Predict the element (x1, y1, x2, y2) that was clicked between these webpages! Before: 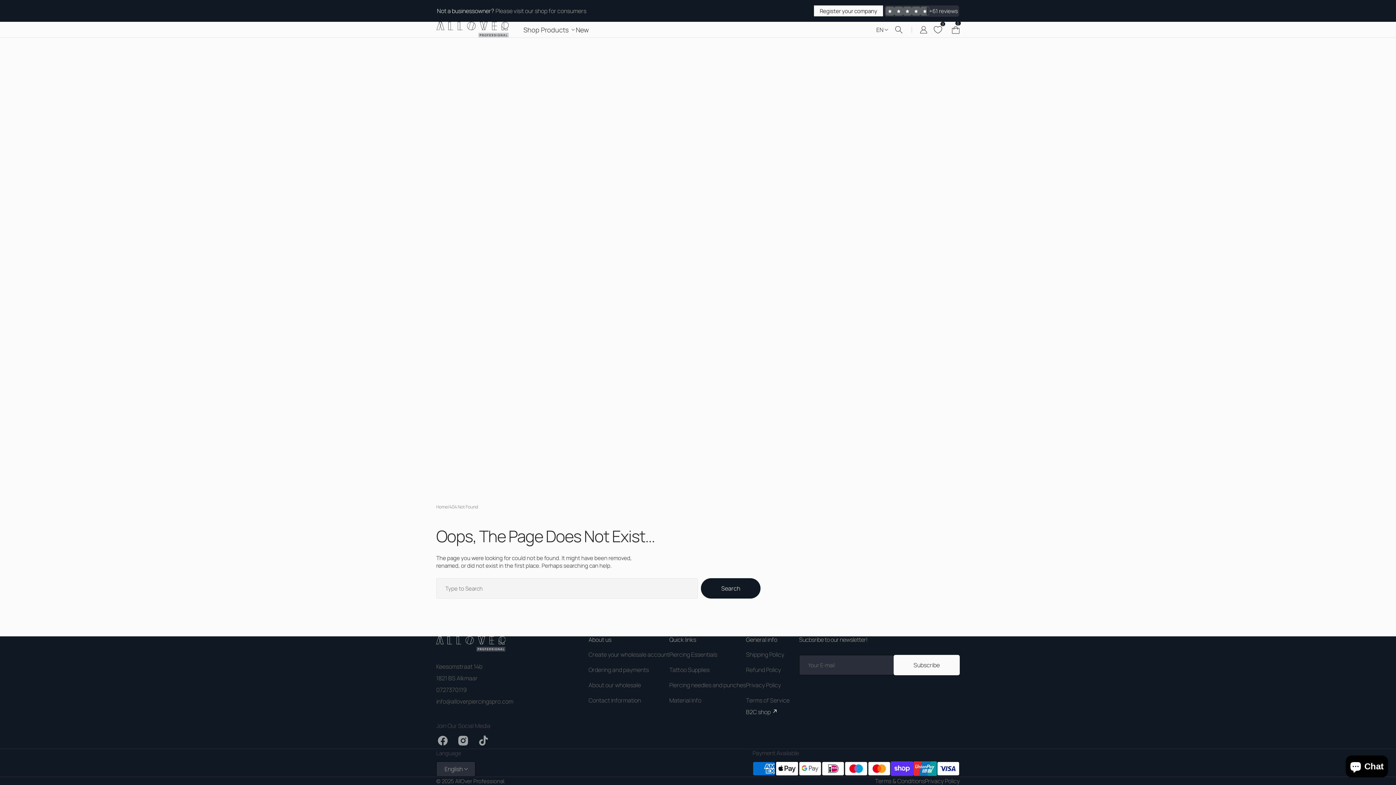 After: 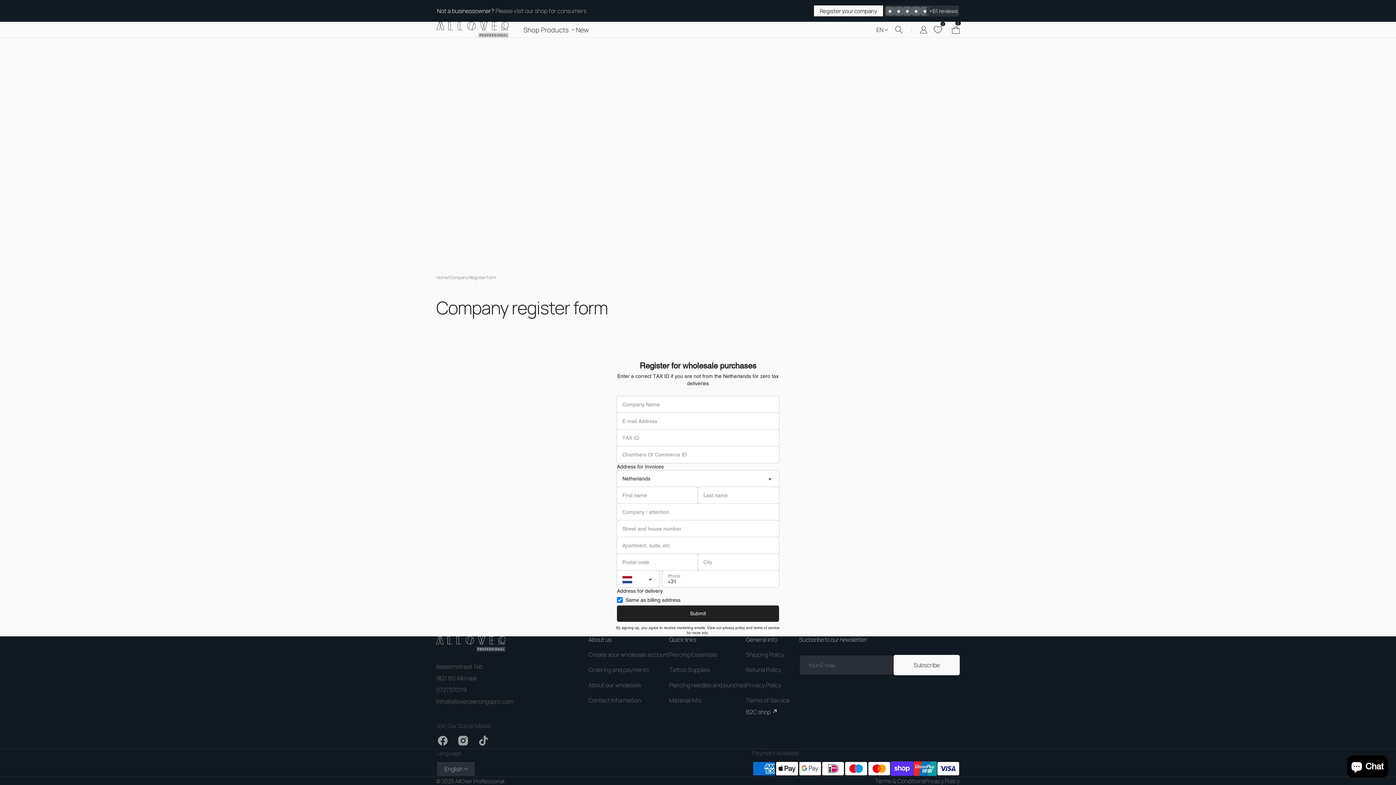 Action: label: Register your company bbox: (814, 5, 883, 16)